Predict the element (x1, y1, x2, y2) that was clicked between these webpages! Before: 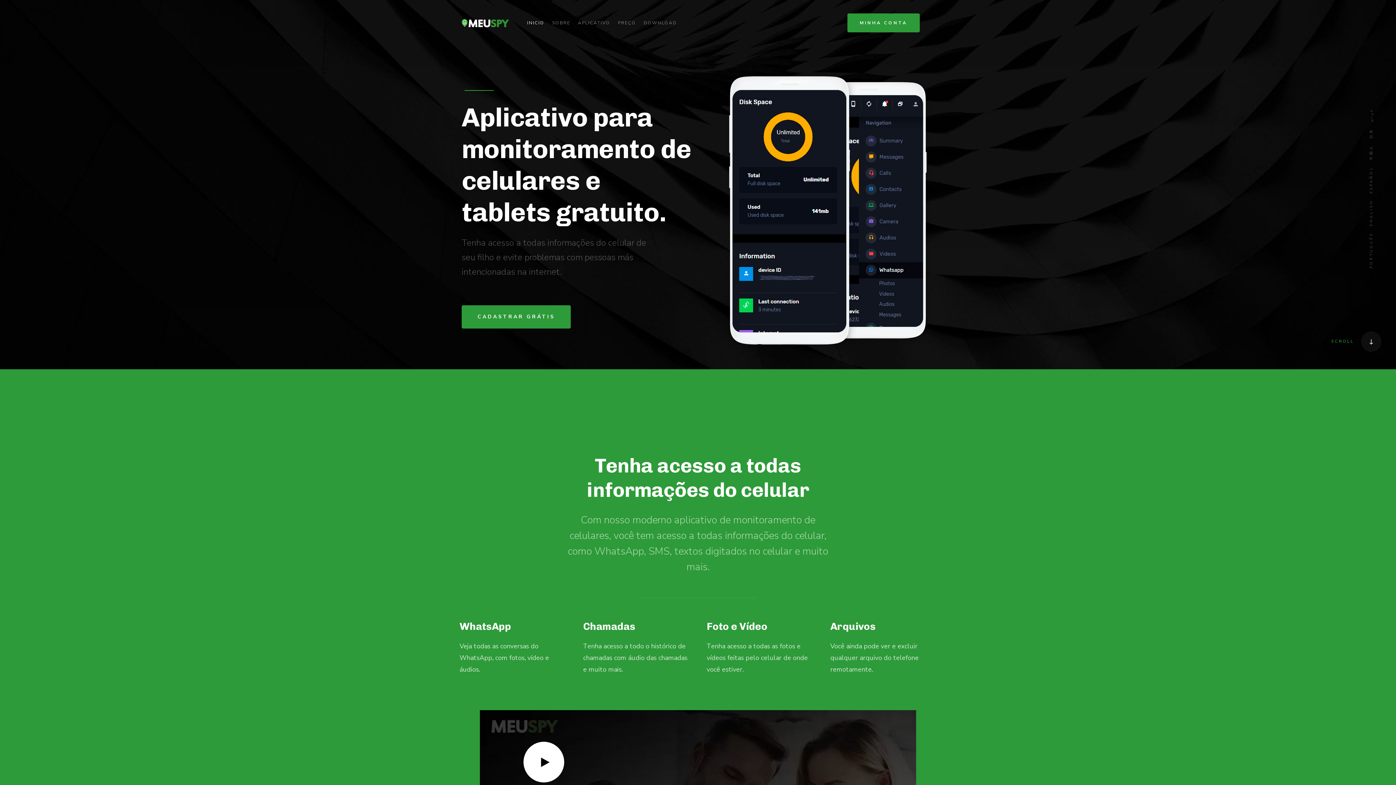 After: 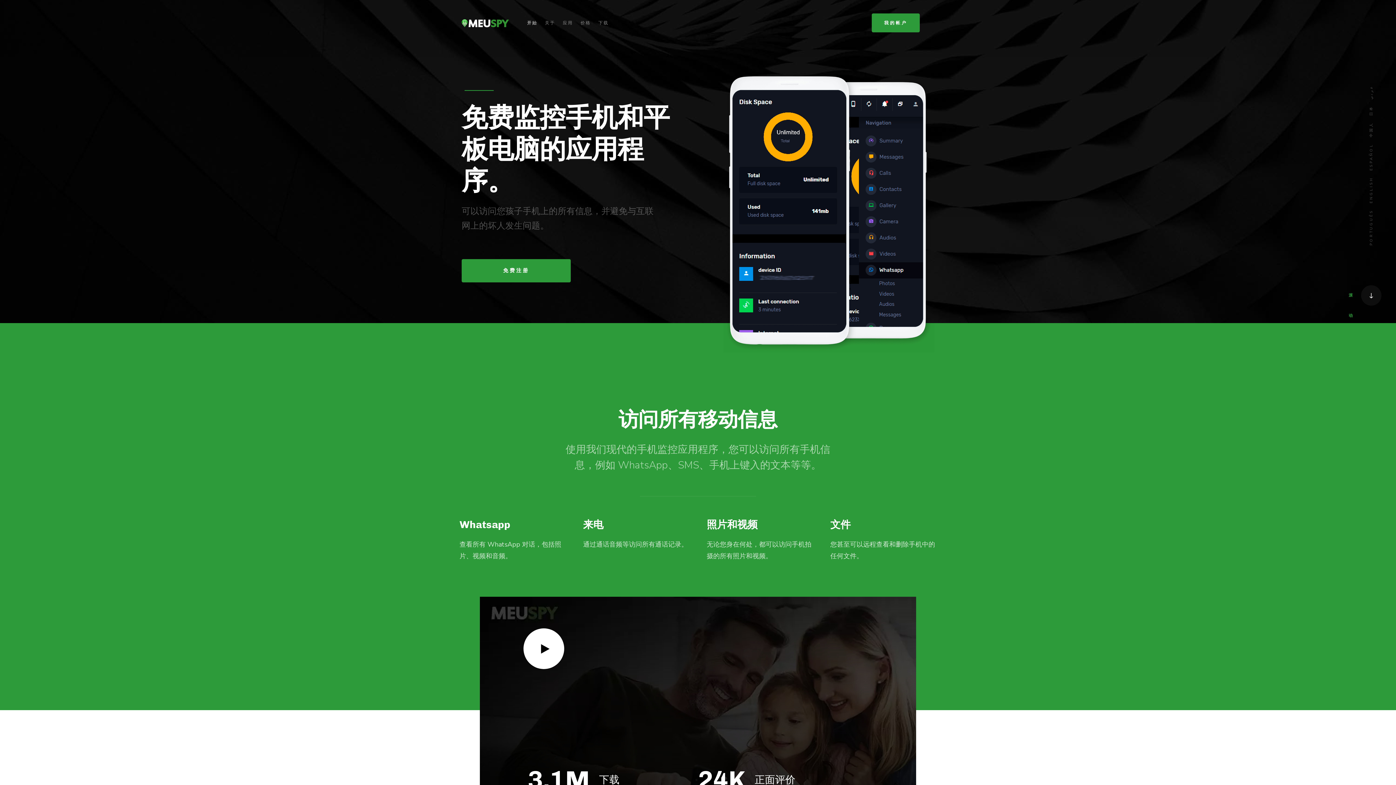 Action: bbox: (1369, 144, 1374, 160) label: 中国人